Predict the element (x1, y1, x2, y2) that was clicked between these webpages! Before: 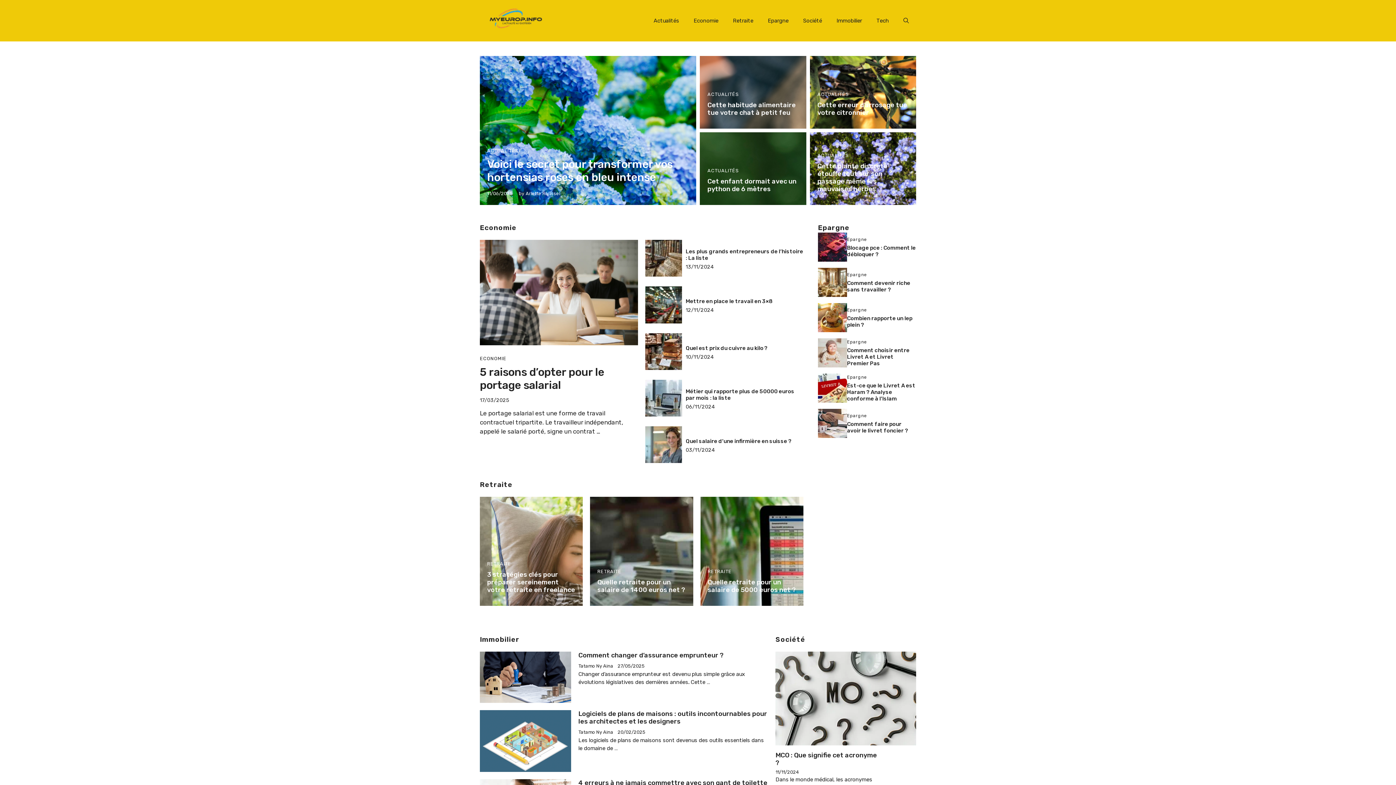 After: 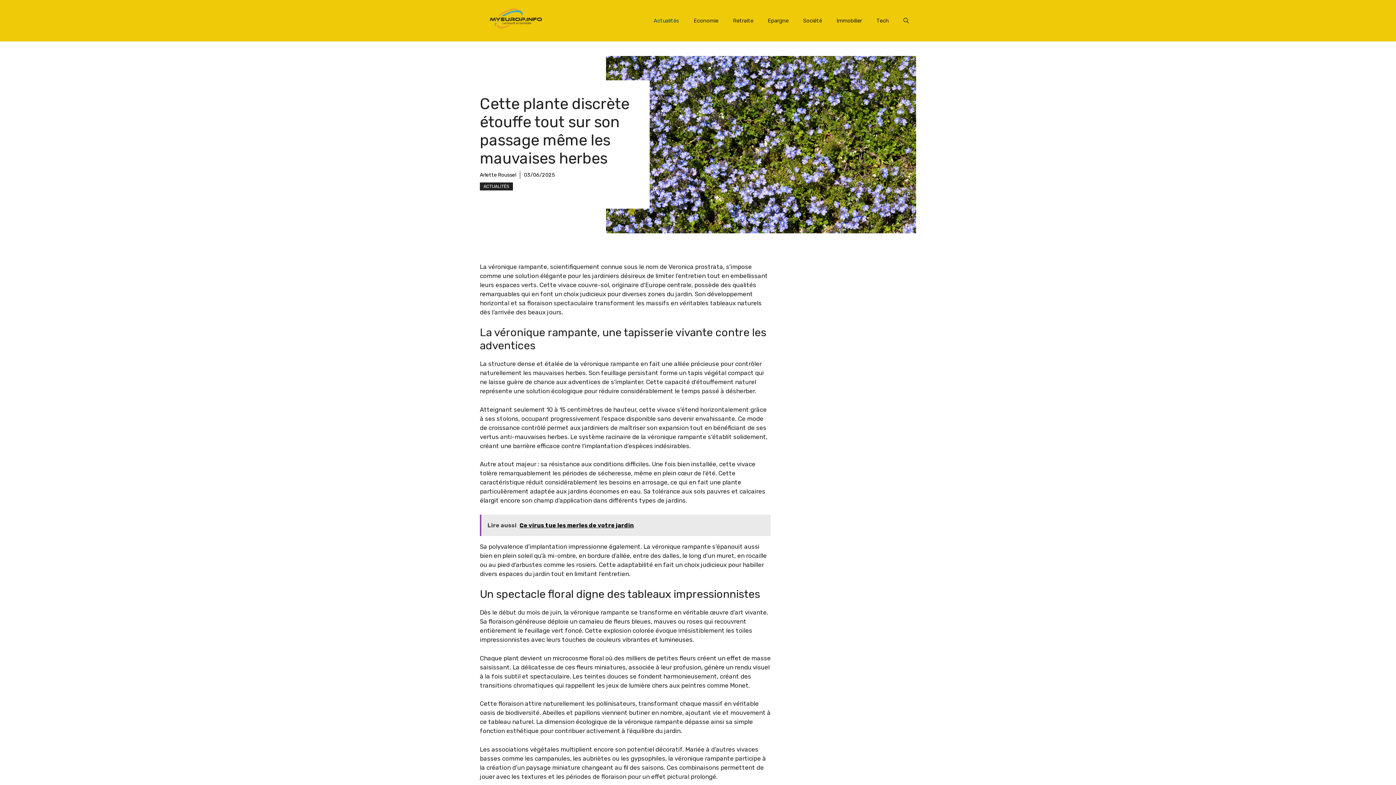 Action: label: Cette plante discrète étouffe tout sur son passage même les mauvaises herbes bbox: (817, 162, 887, 193)